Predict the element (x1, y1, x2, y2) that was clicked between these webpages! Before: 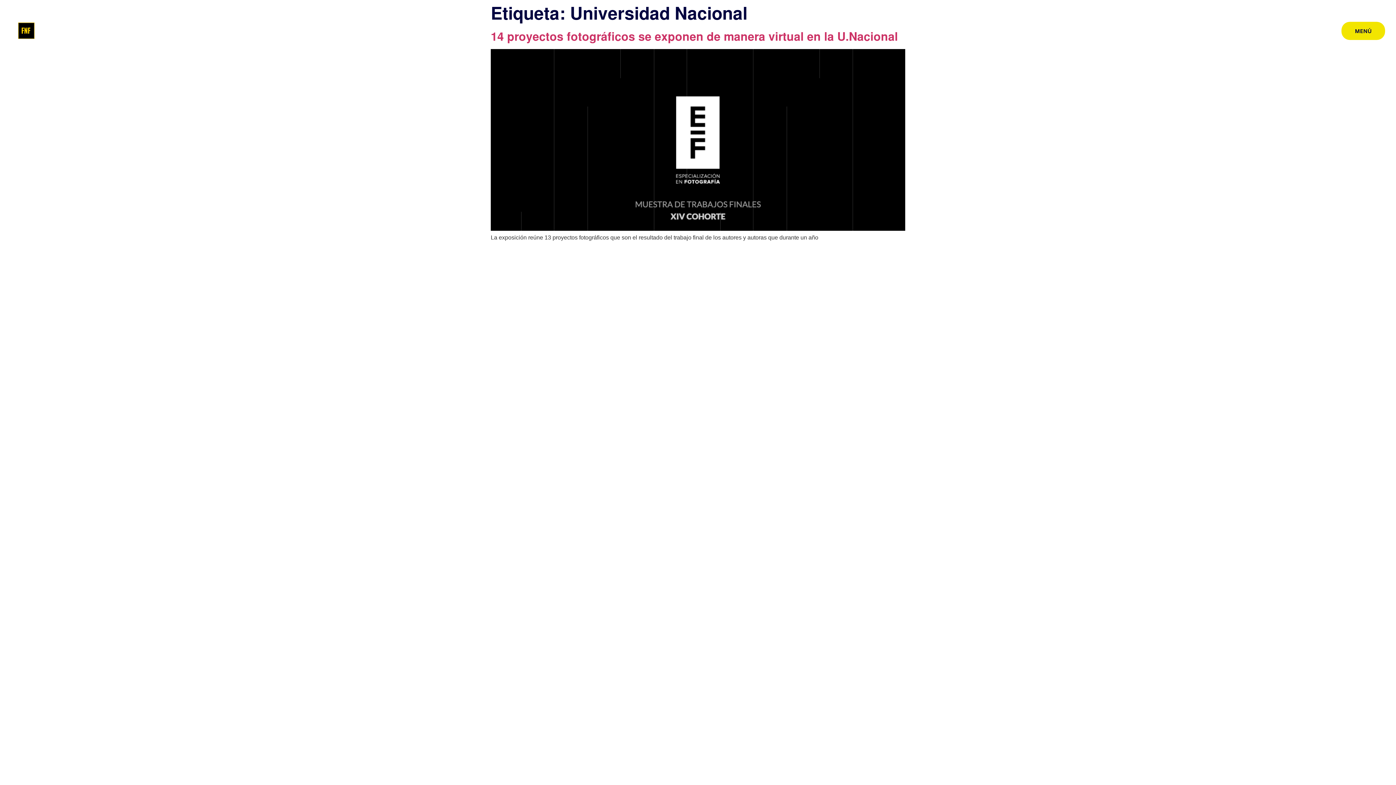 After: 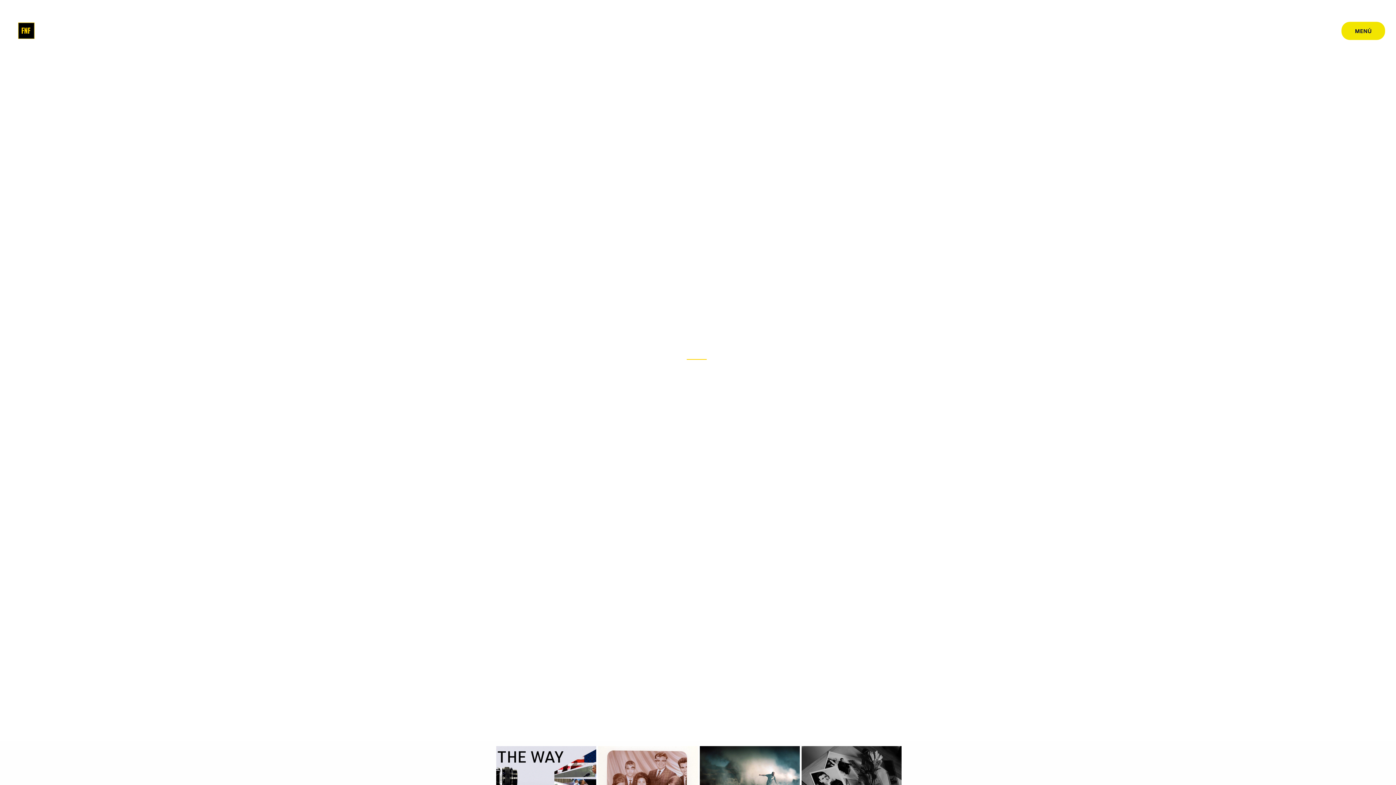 Action: bbox: (18, 22, 34, 38)